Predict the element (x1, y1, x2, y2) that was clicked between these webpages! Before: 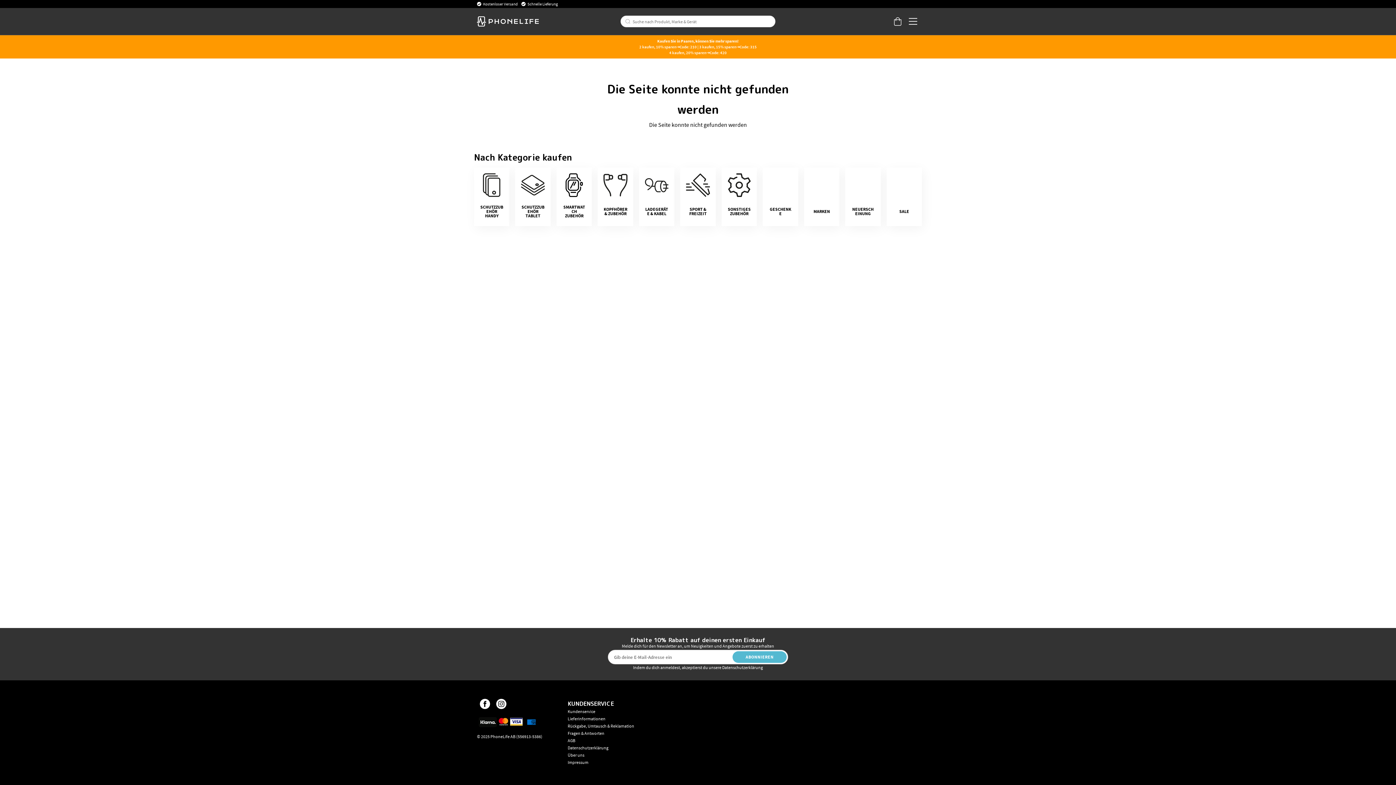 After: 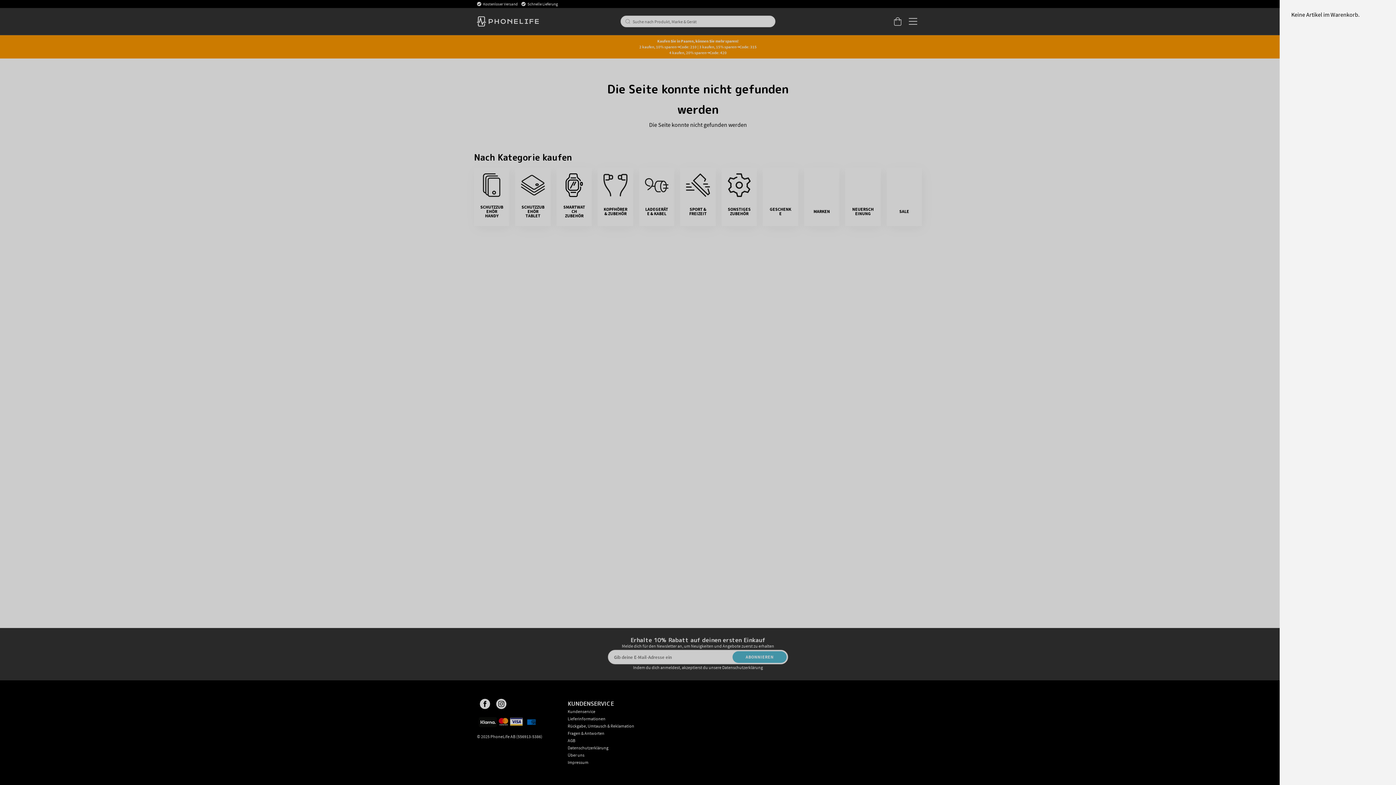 Action: bbox: (891, 15, 904, 27)